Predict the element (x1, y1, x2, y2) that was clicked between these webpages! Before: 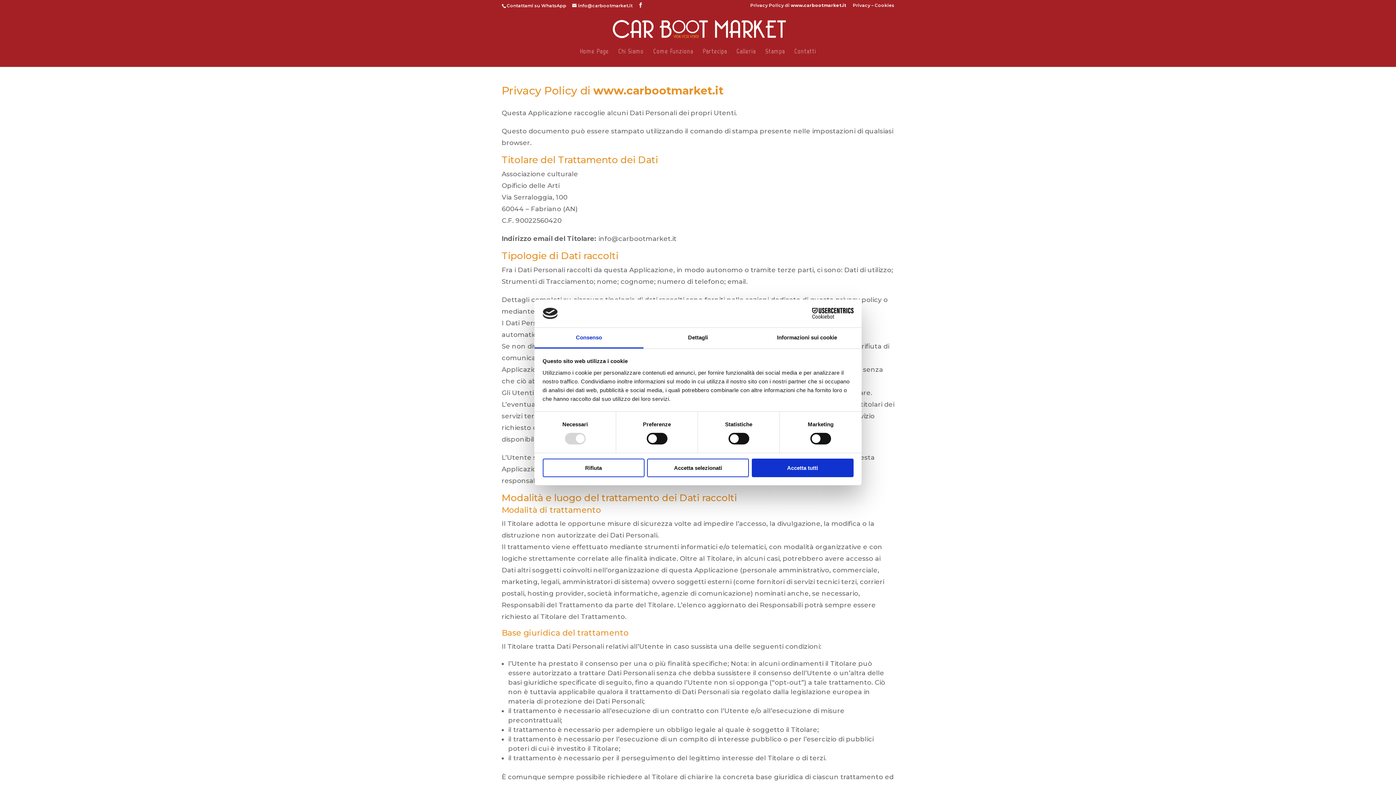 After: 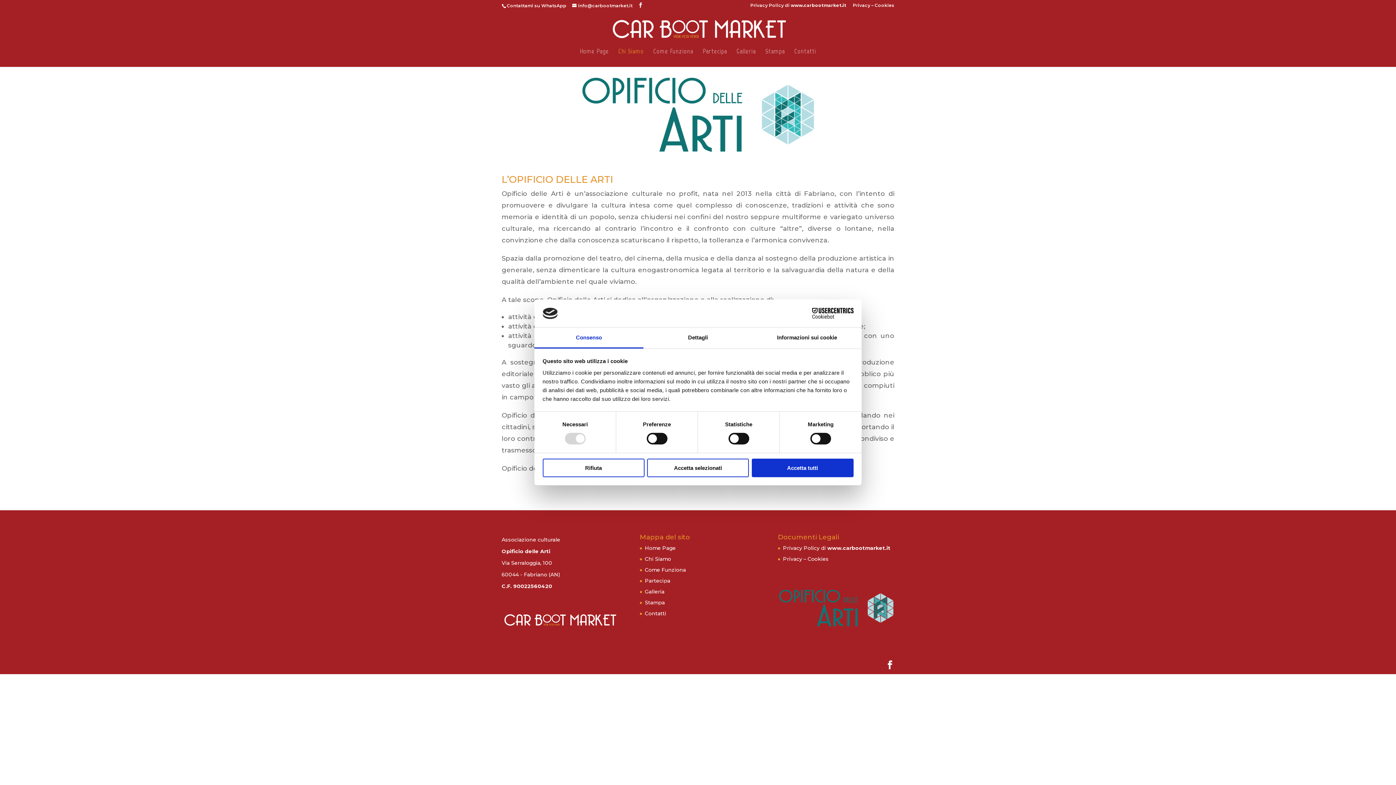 Action: bbox: (618, 48, 644, 66) label: Chi Siamo